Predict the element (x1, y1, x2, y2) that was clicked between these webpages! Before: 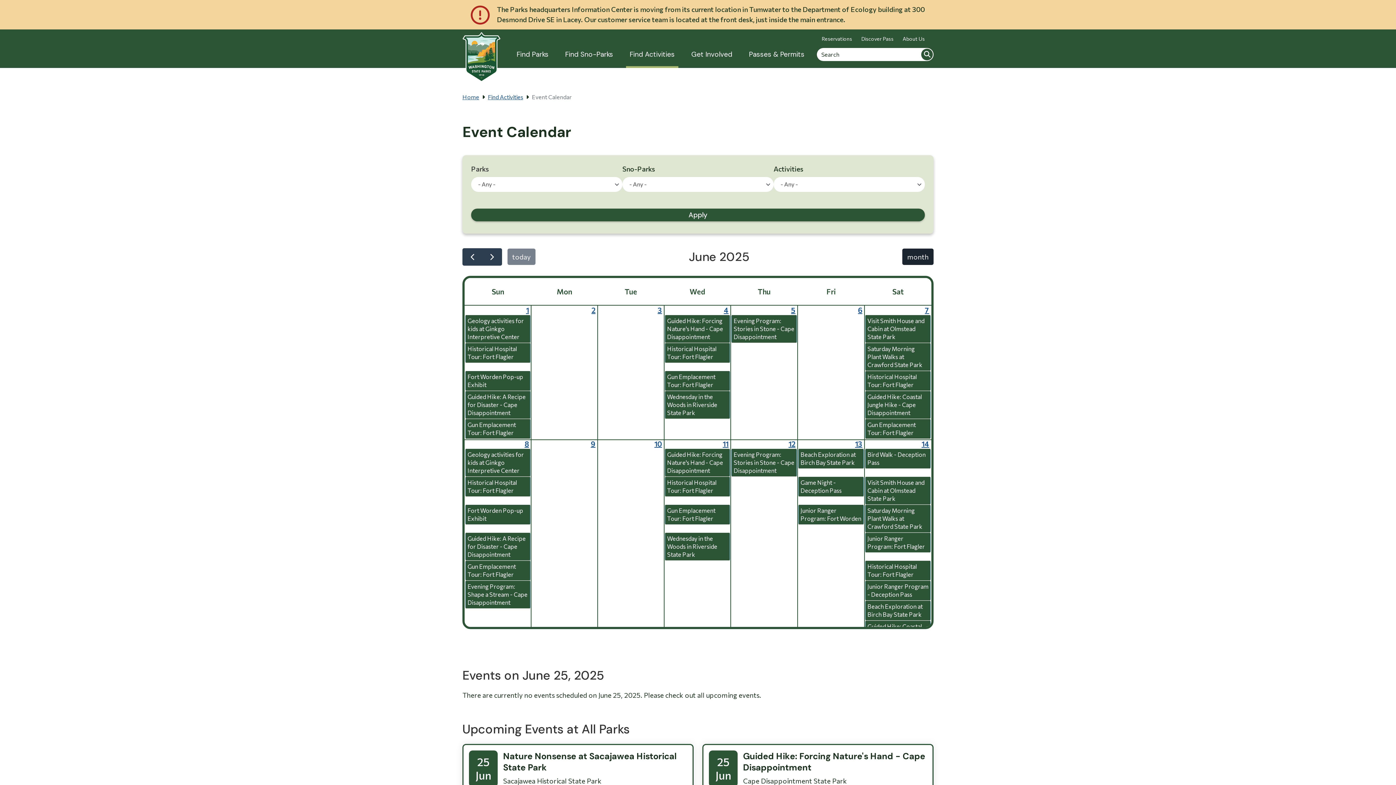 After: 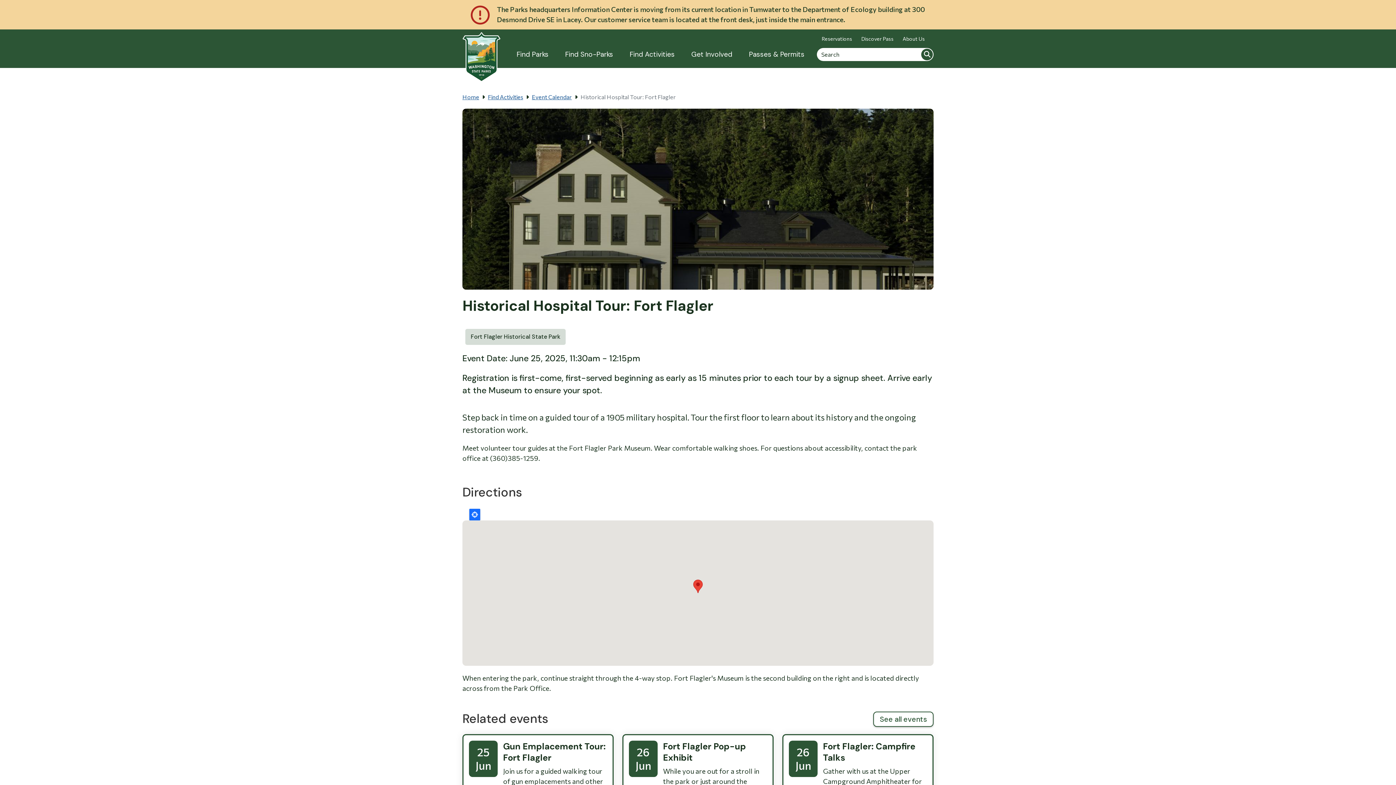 Action: bbox: (465, 343, 530, 362) label: Historical Hospital Tour: Fort Flagler